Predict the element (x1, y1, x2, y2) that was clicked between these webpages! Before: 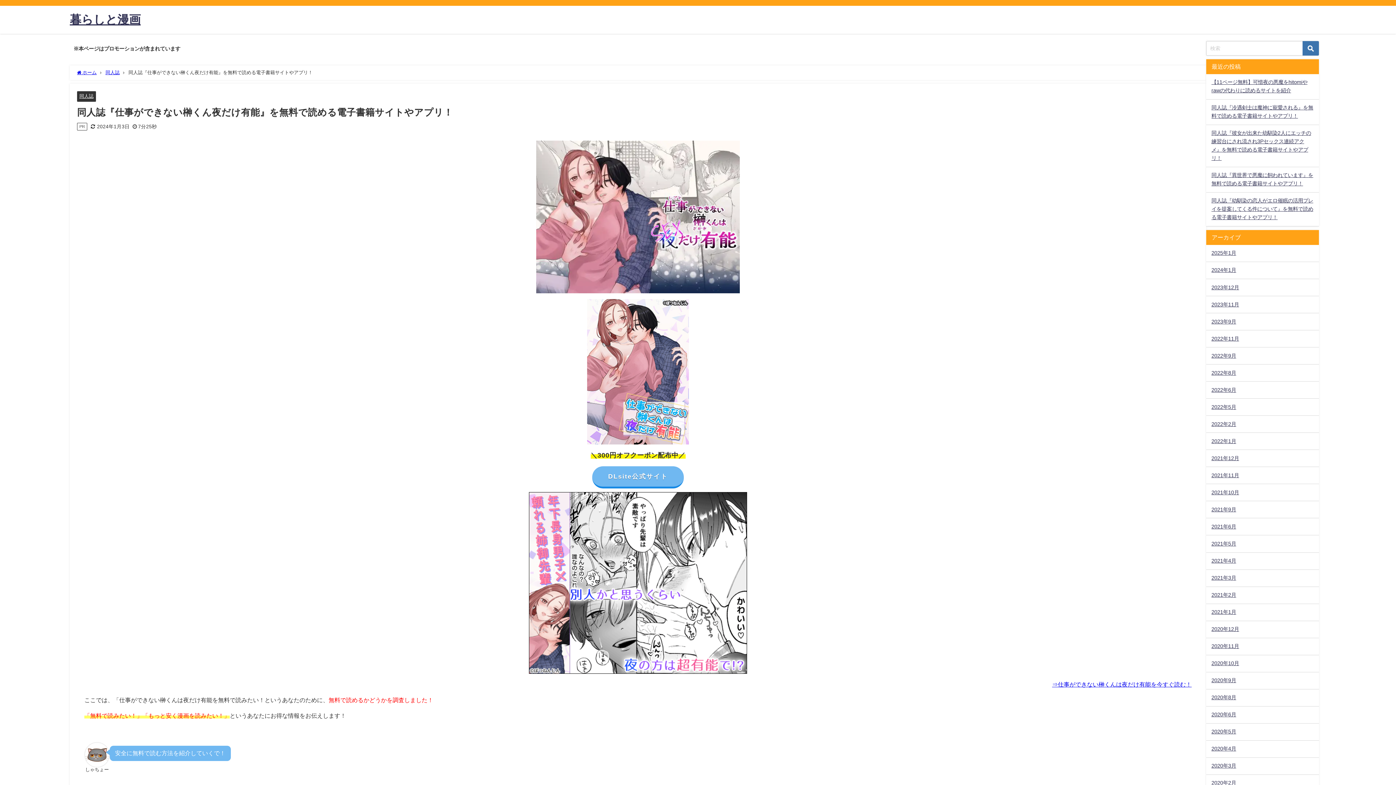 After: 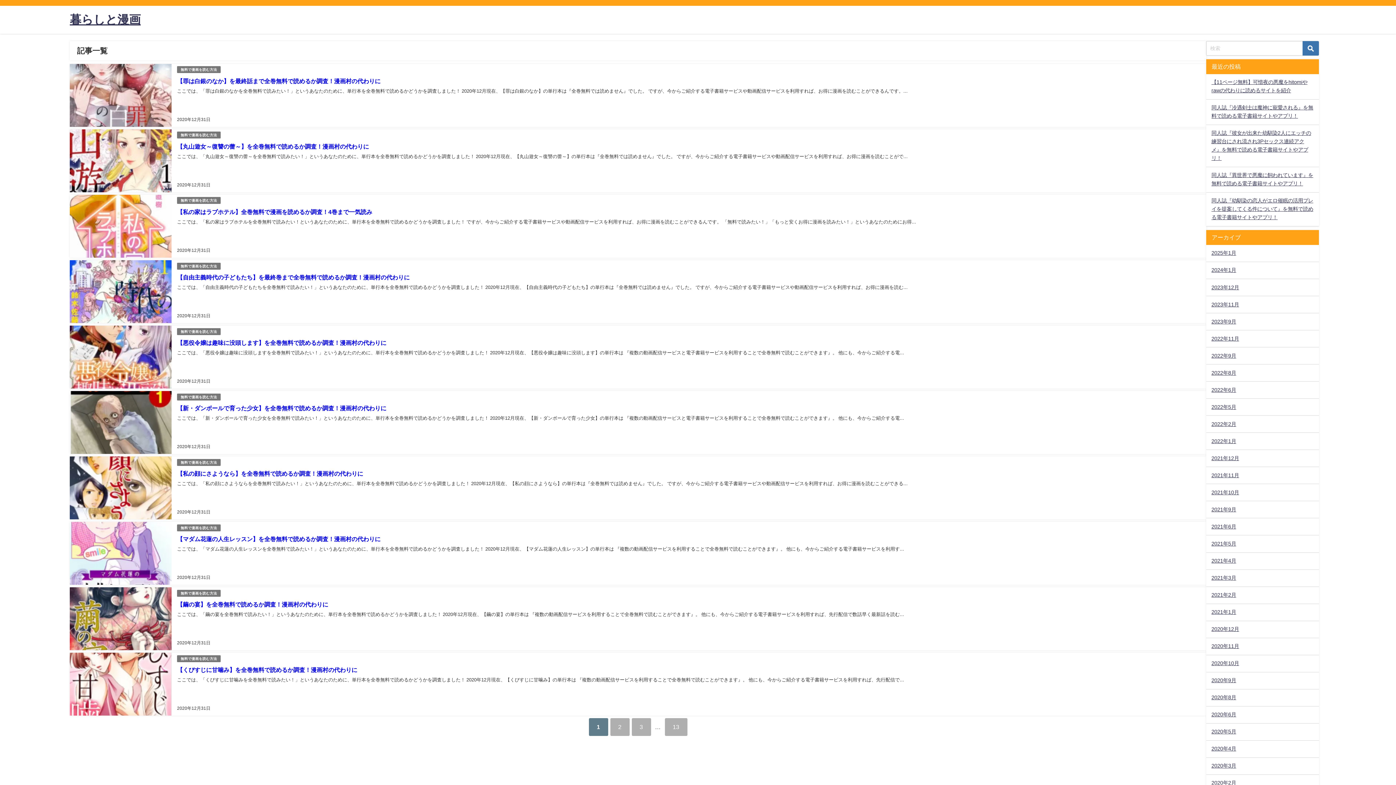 Action: label: 2020年12月 bbox: (1206, 621, 1319, 638)